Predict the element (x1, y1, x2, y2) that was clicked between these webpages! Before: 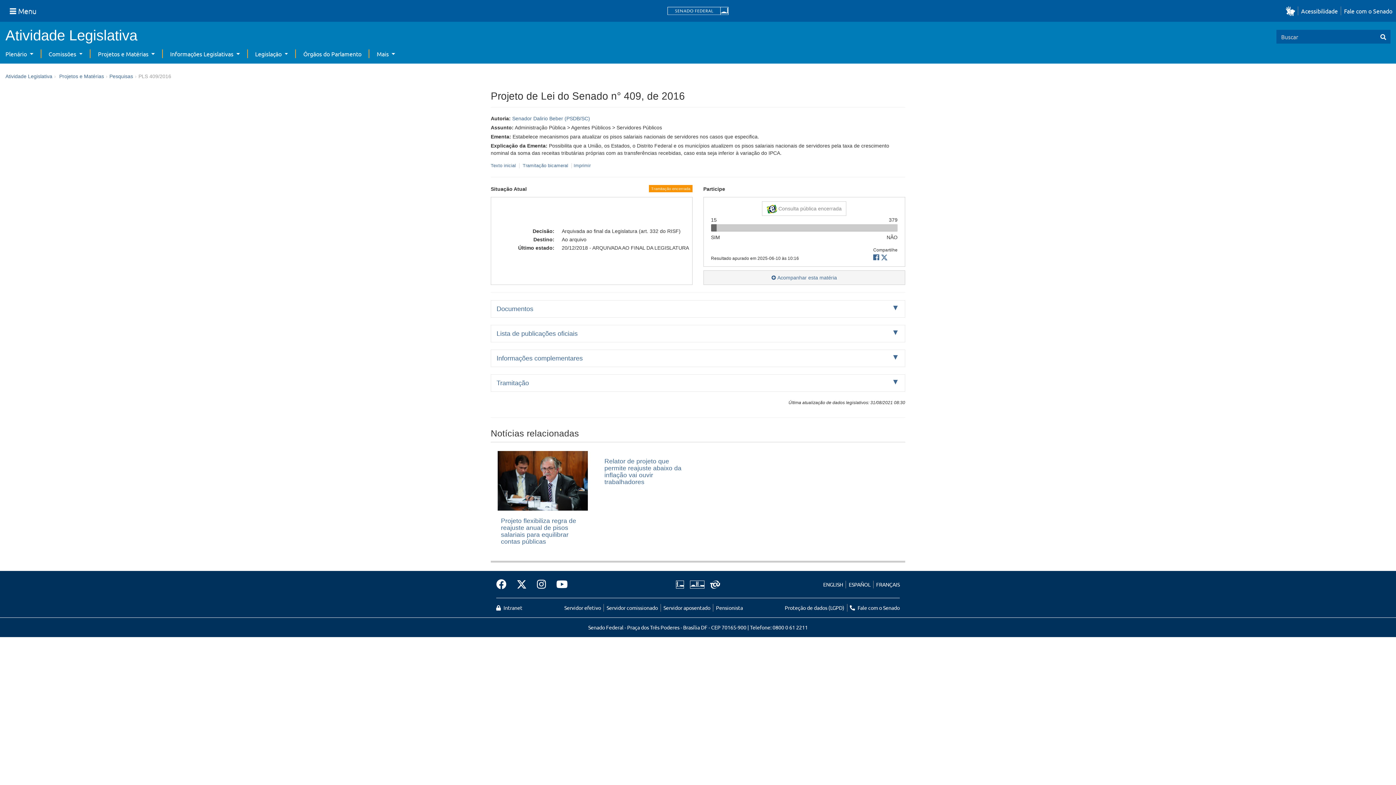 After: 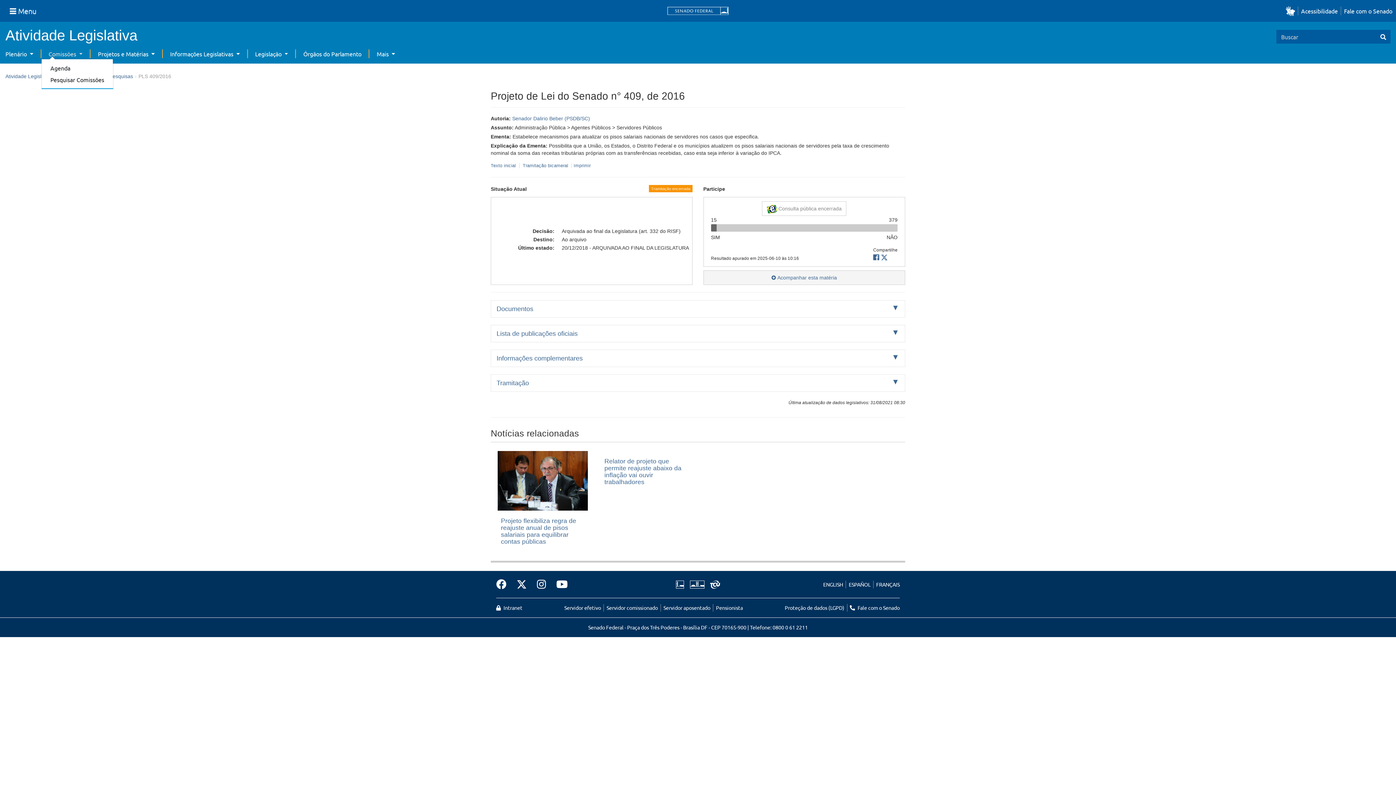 Action: bbox: (48, 50, 82, 57) label: Comissões 